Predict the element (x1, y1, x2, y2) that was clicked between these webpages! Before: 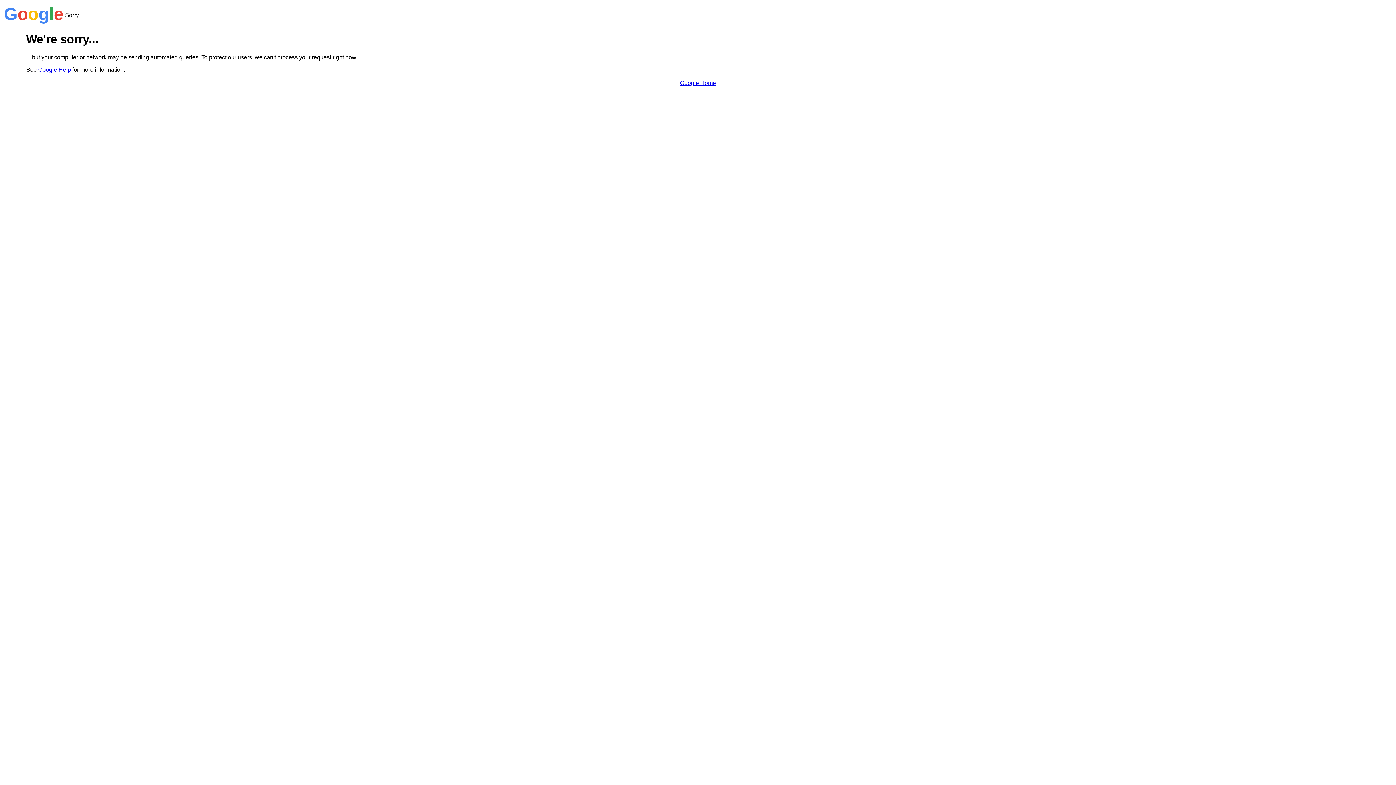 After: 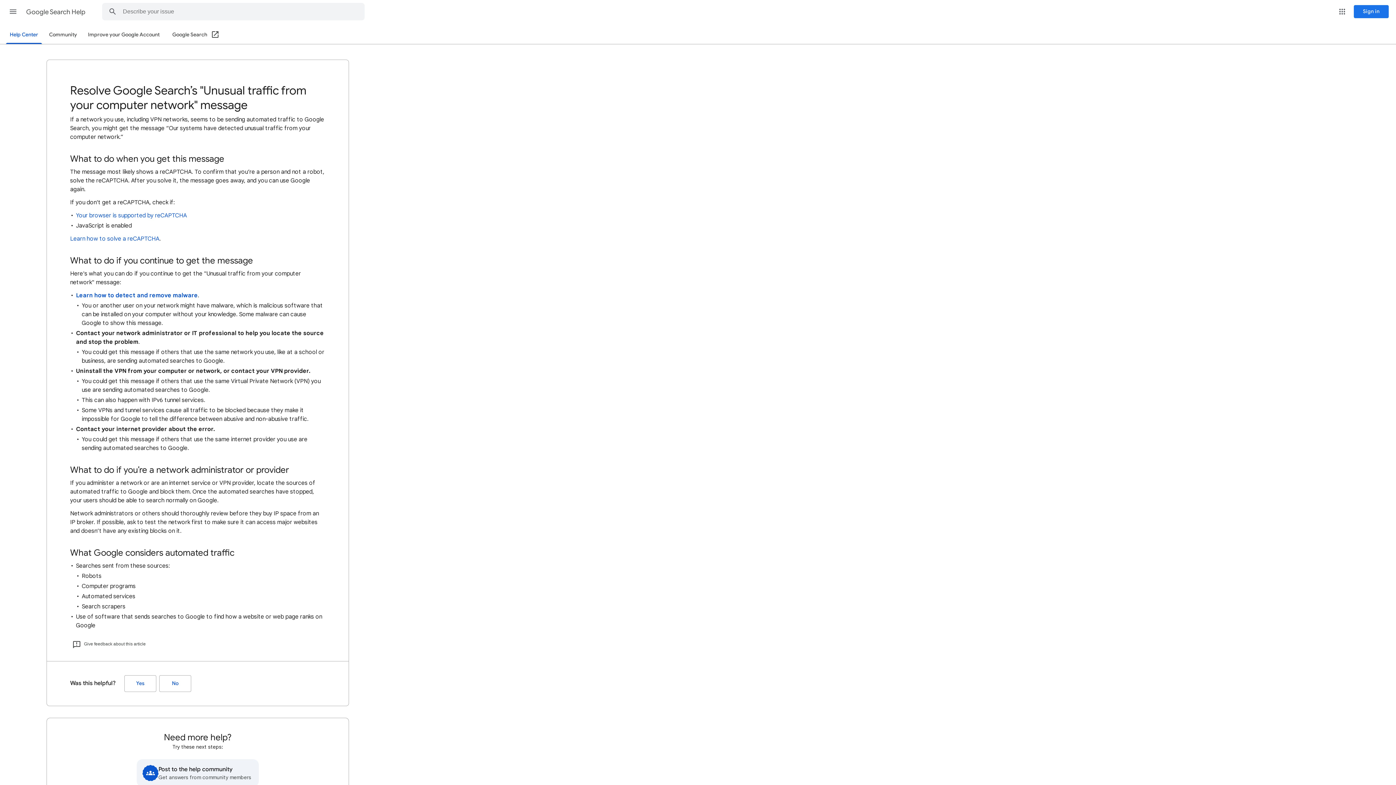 Action: bbox: (38, 66, 70, 72) label: Google Help